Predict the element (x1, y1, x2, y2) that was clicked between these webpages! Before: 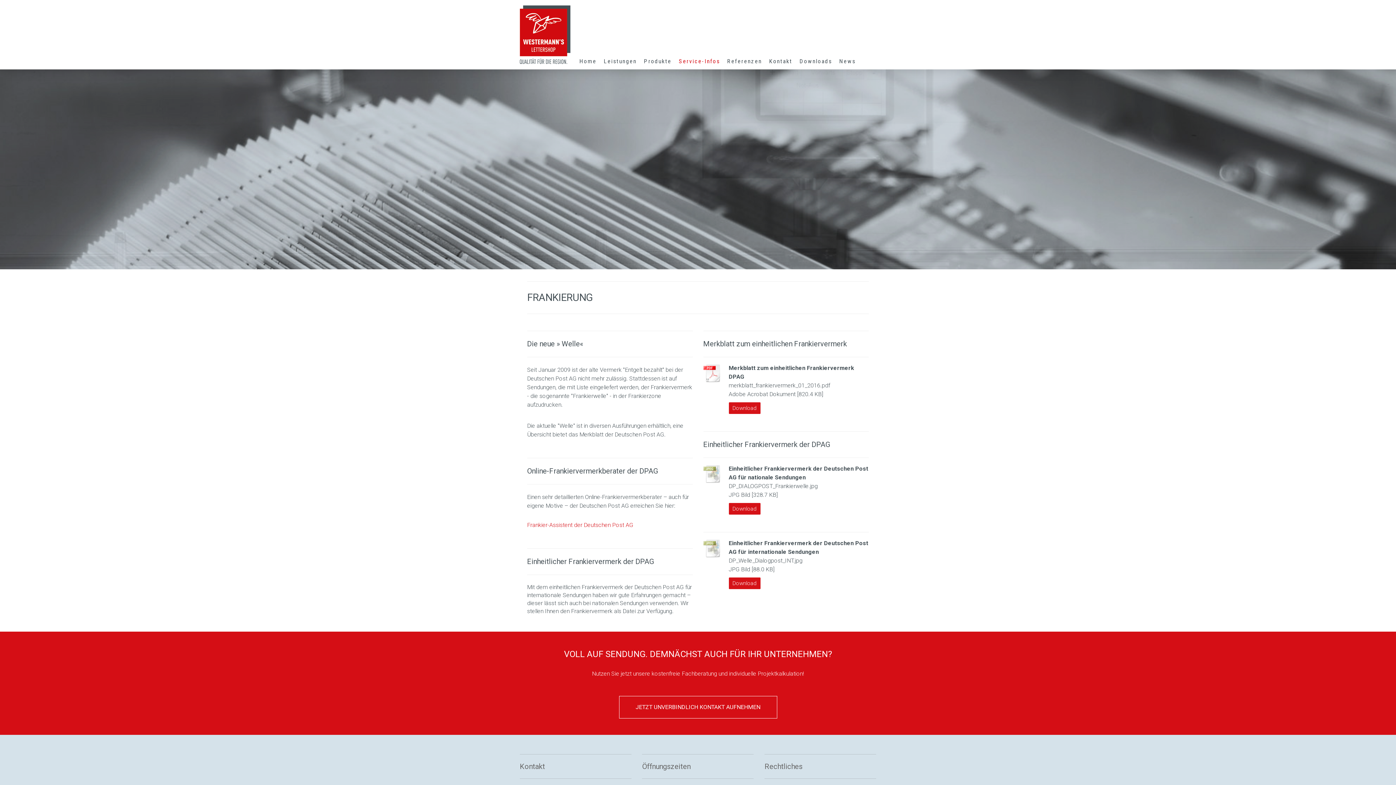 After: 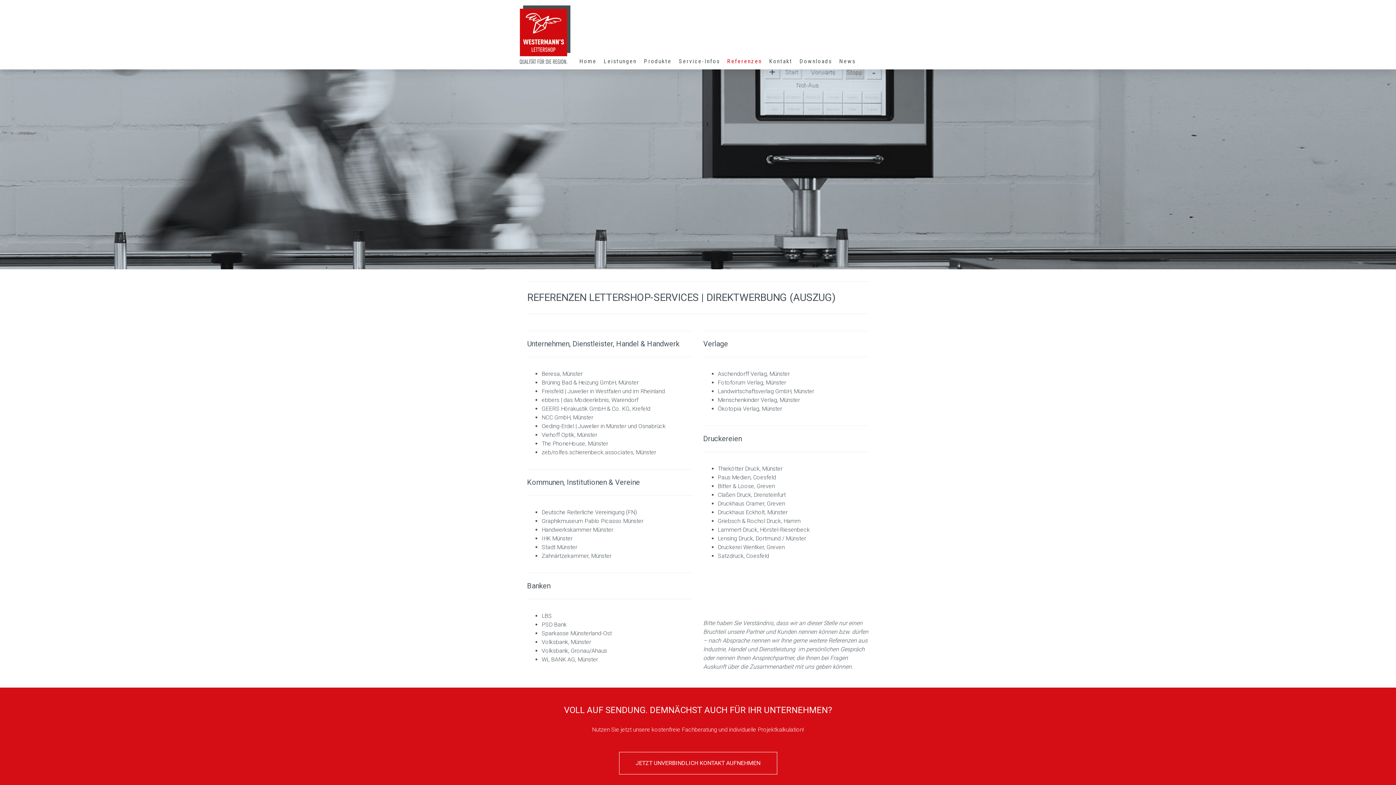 Action: label: Referenzen bbox: (723, 53, 765, 69)